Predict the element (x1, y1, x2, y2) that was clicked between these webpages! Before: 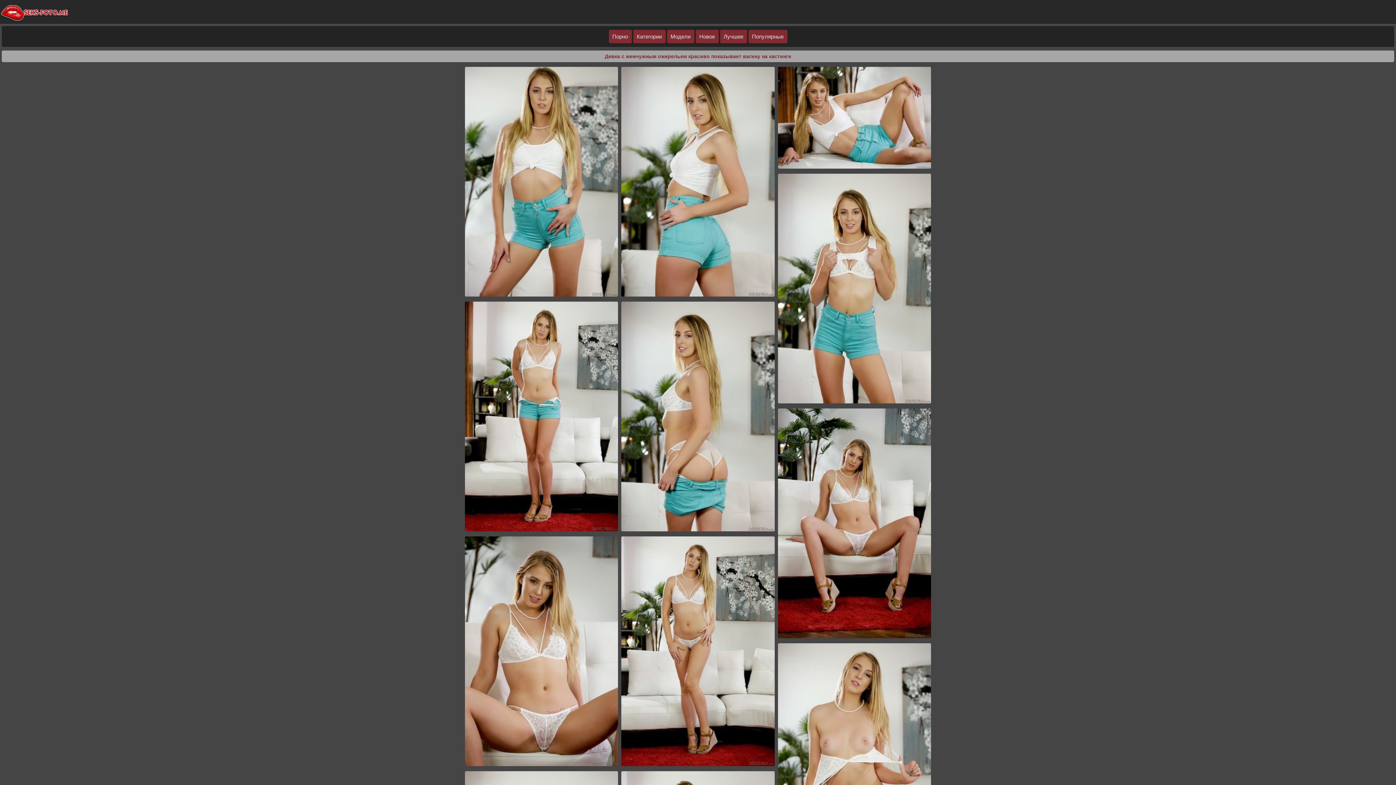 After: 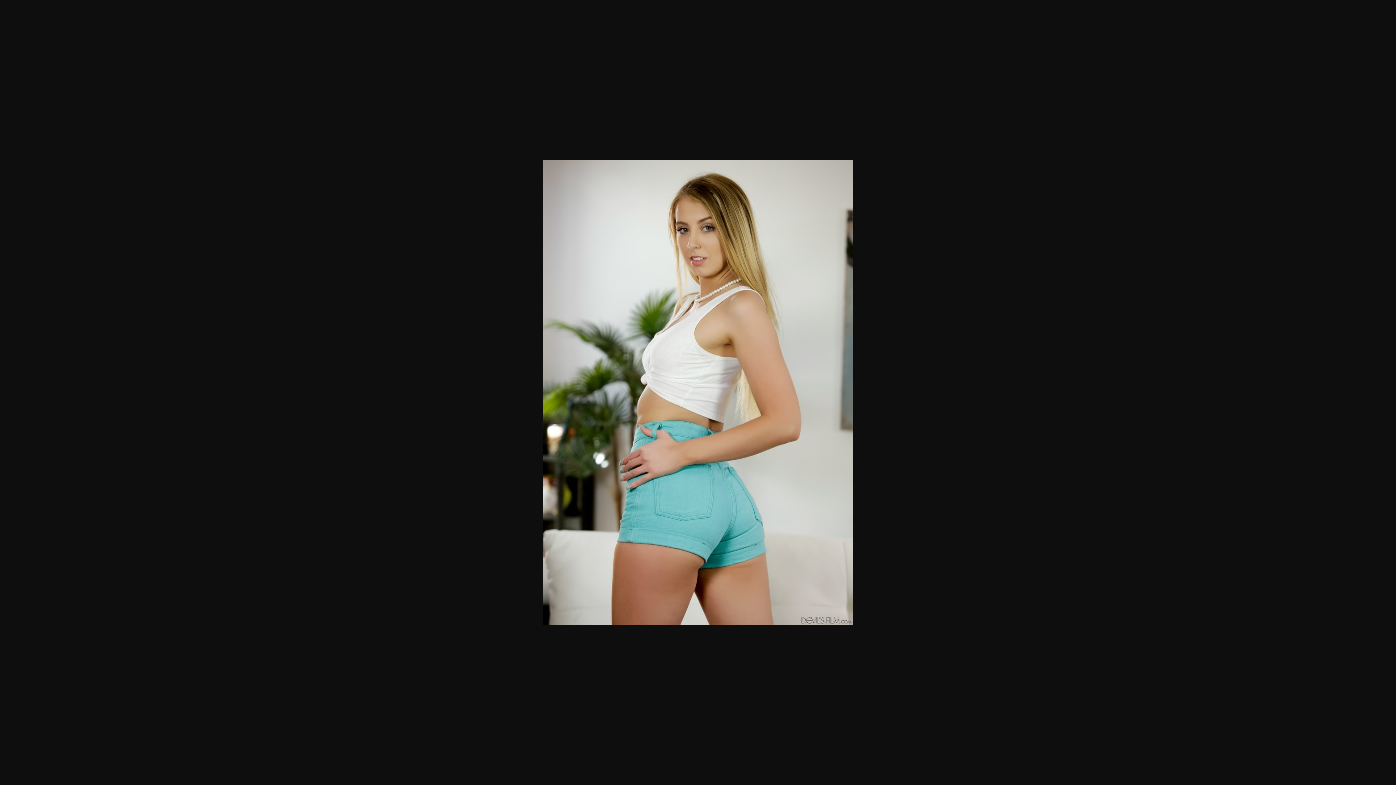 Action: bbox: (620, 66, 775, 298)